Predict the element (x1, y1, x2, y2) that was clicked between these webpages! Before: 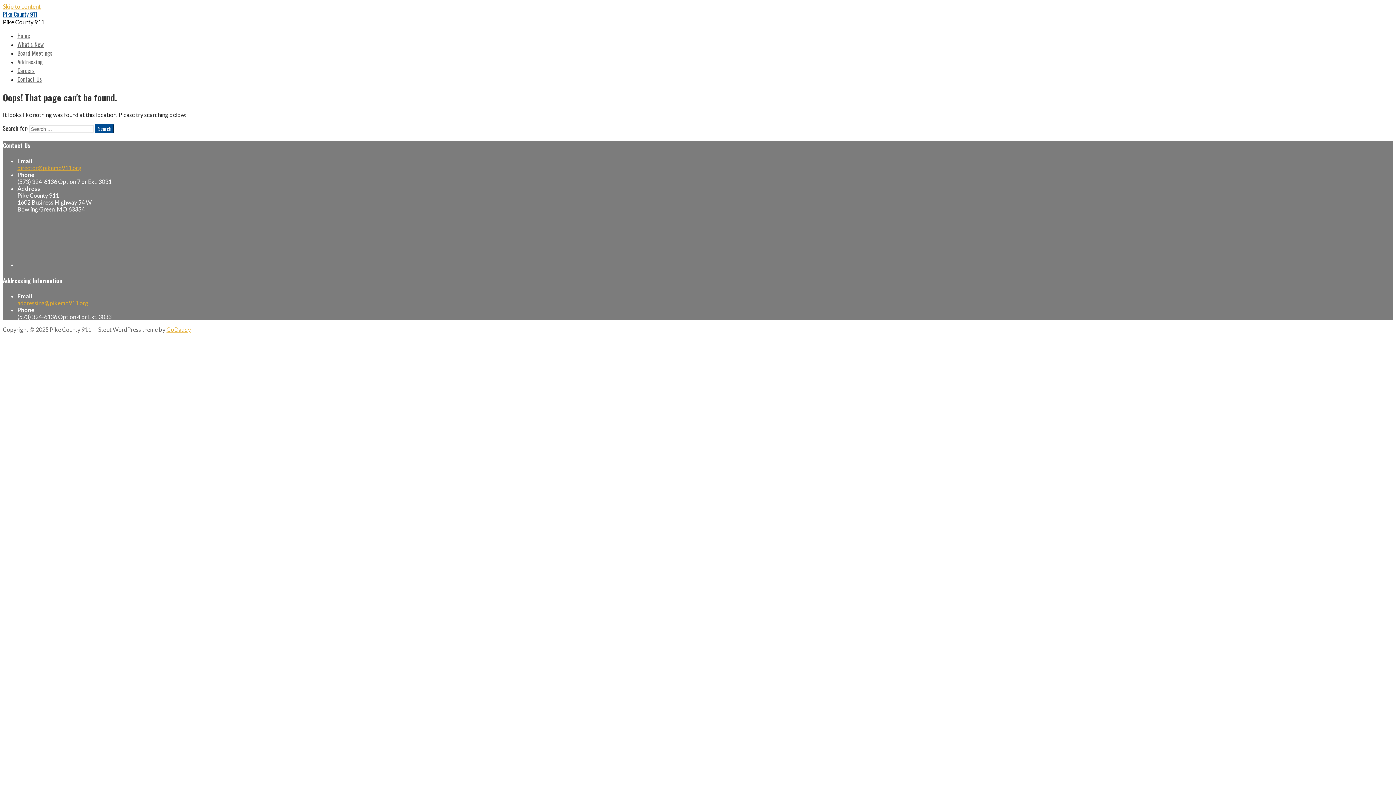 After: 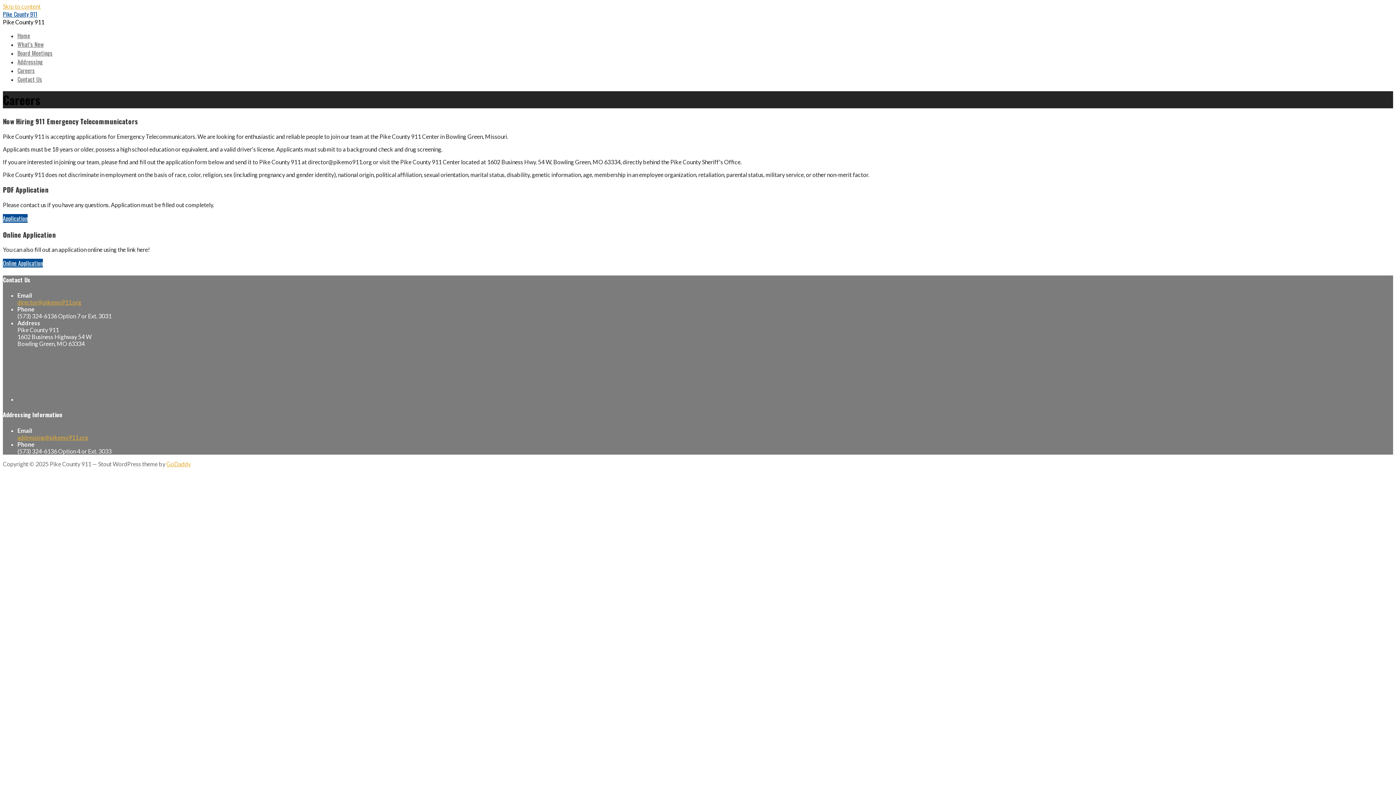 Action: bbox: (17, 66, 34, 74) label: Careers